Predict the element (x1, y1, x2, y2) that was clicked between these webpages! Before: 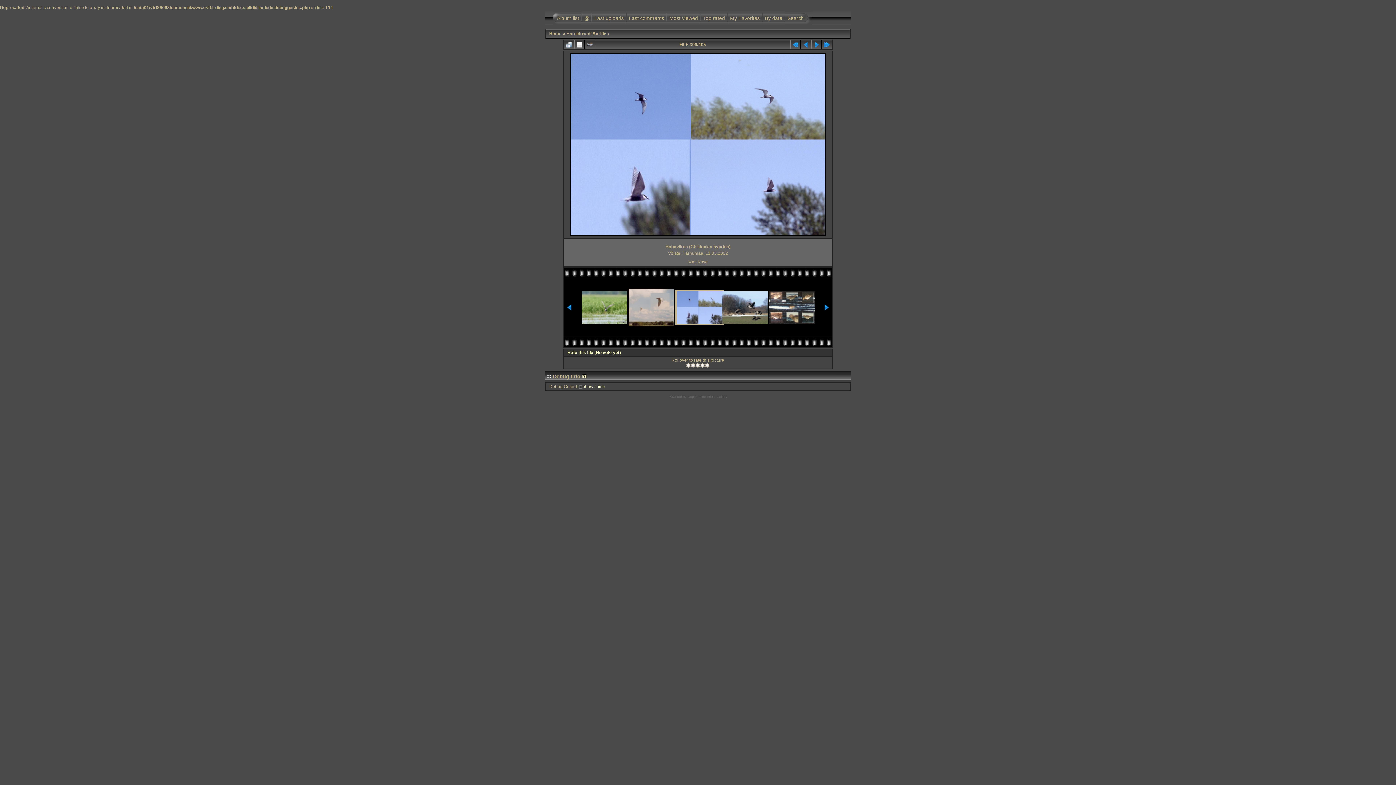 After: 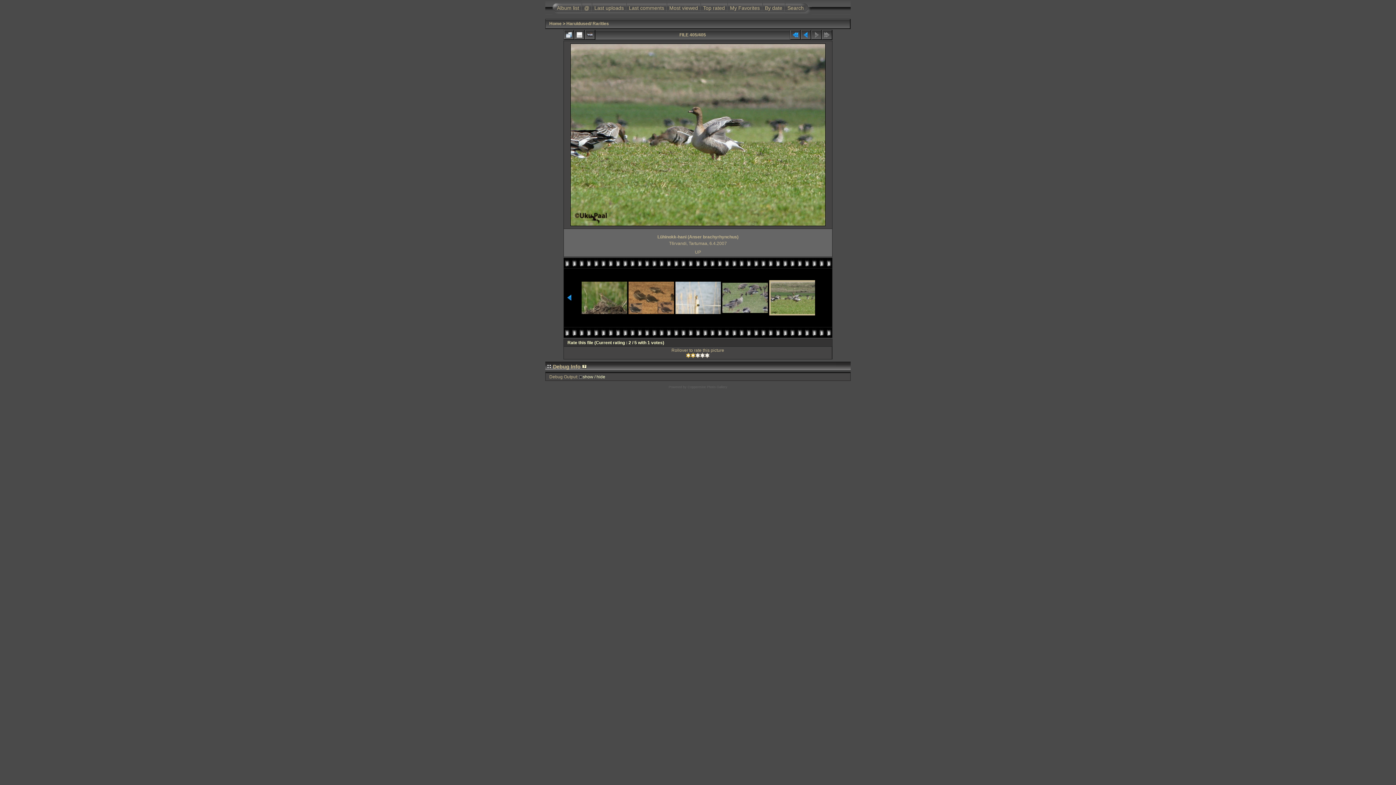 Action: bbox: (822, 40, 832, 49)